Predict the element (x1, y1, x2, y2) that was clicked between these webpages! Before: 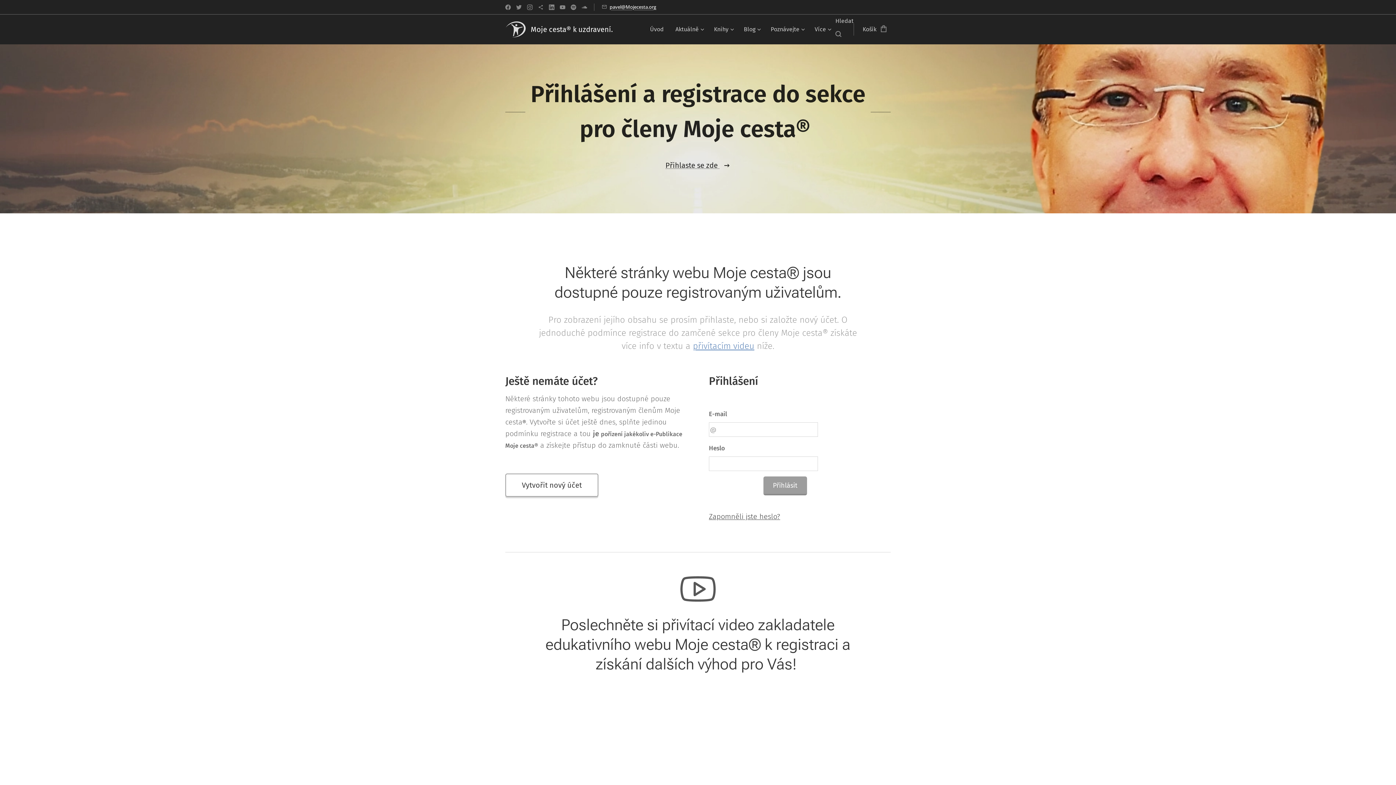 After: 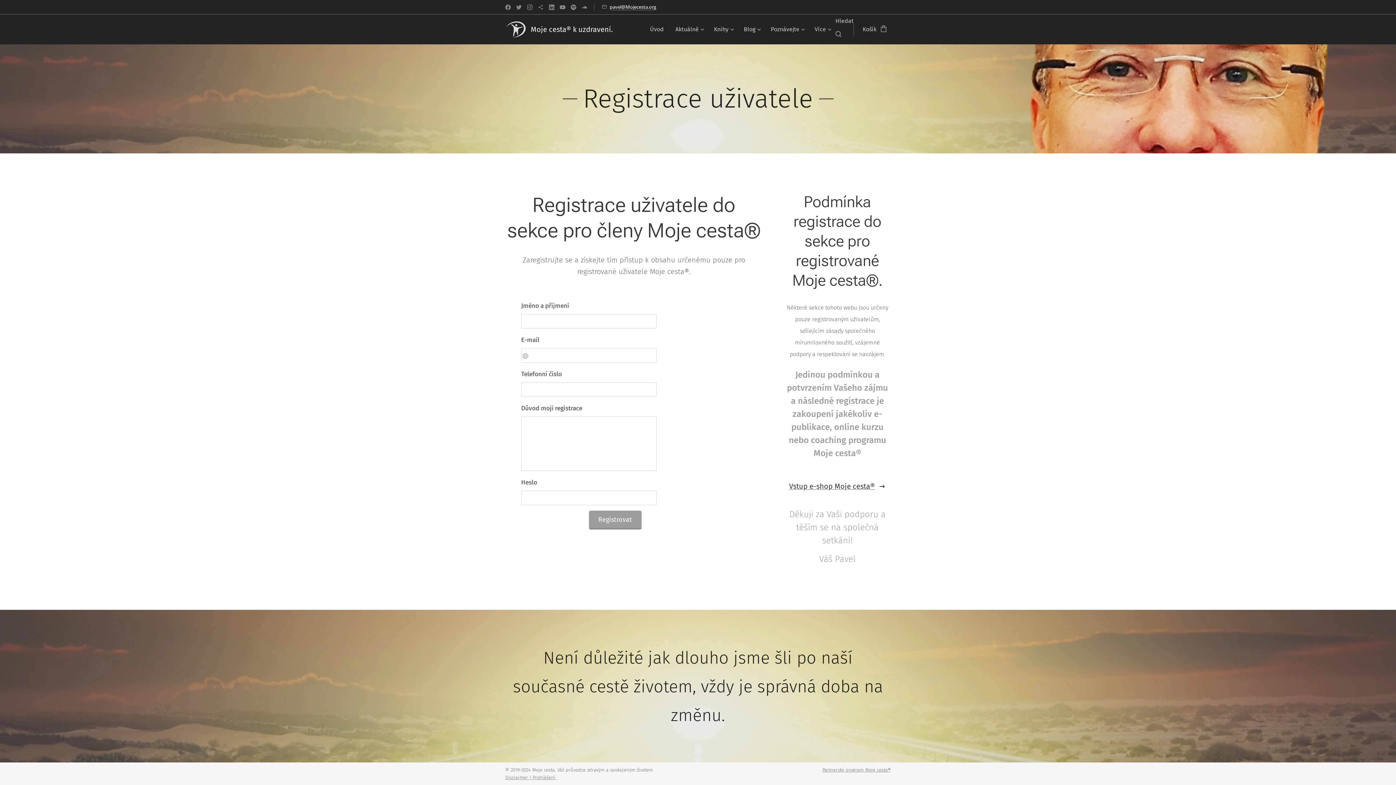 Action: label: Vytvořit nový účet bbox: (505, 473, 598, 497)